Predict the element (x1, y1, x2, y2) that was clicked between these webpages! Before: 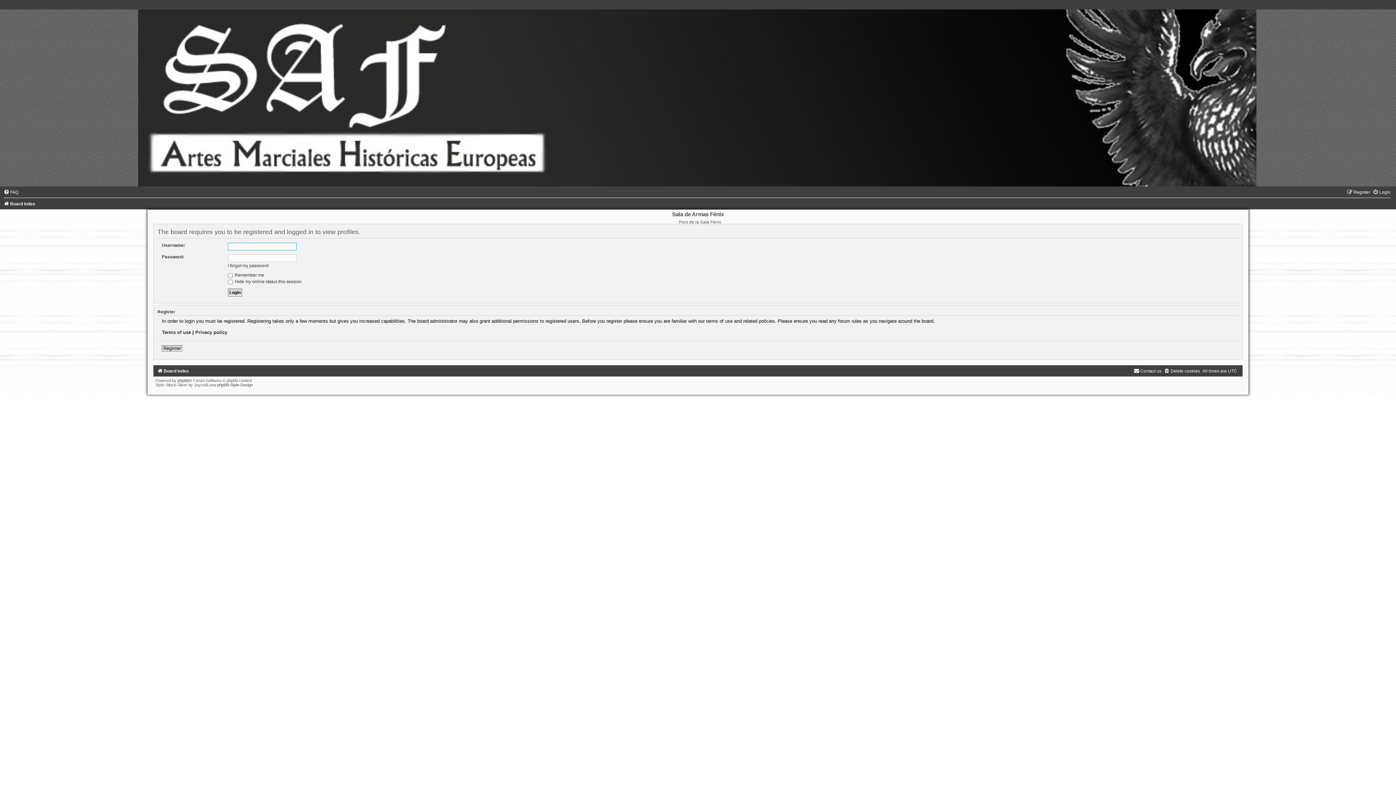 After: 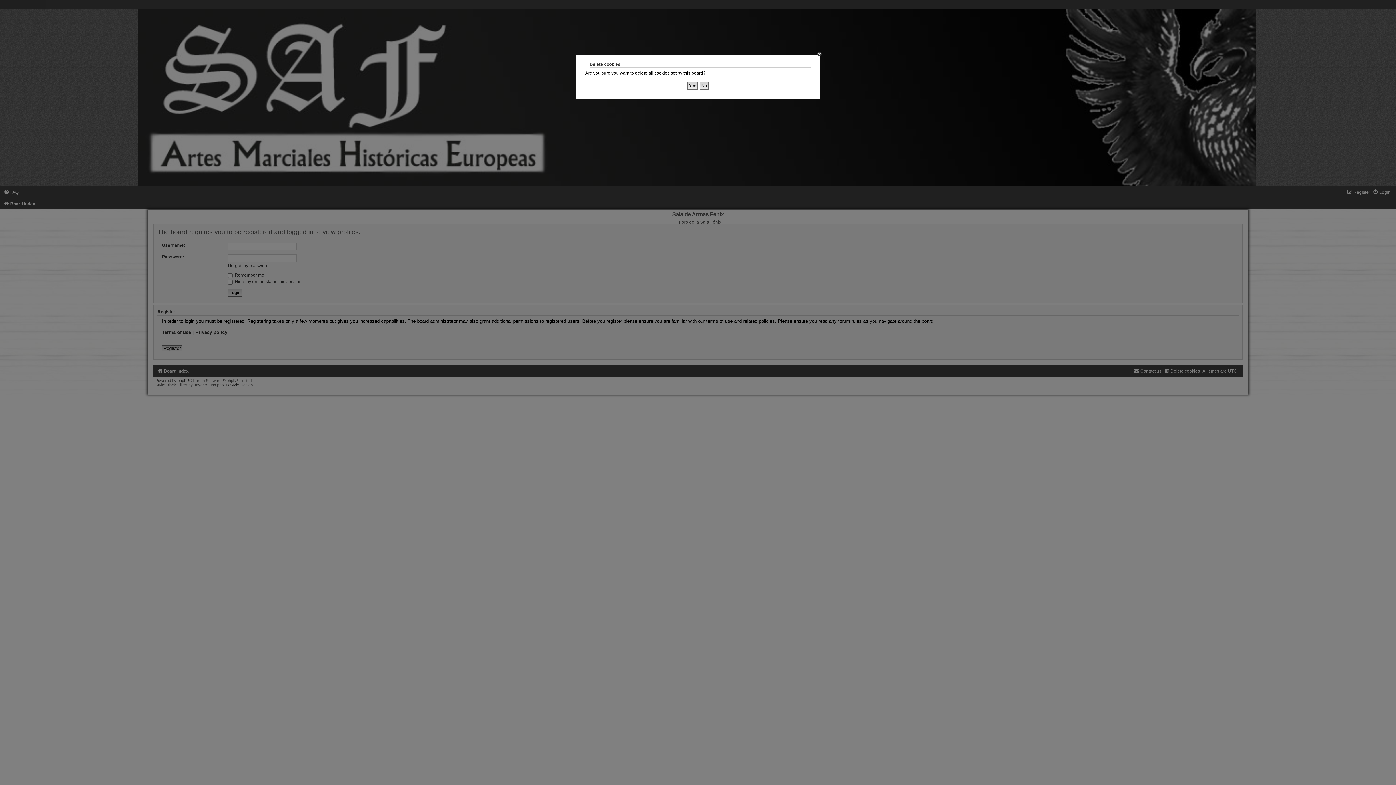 Action: label: Delete cookies bbox: (1164, 368, 1200, 373)